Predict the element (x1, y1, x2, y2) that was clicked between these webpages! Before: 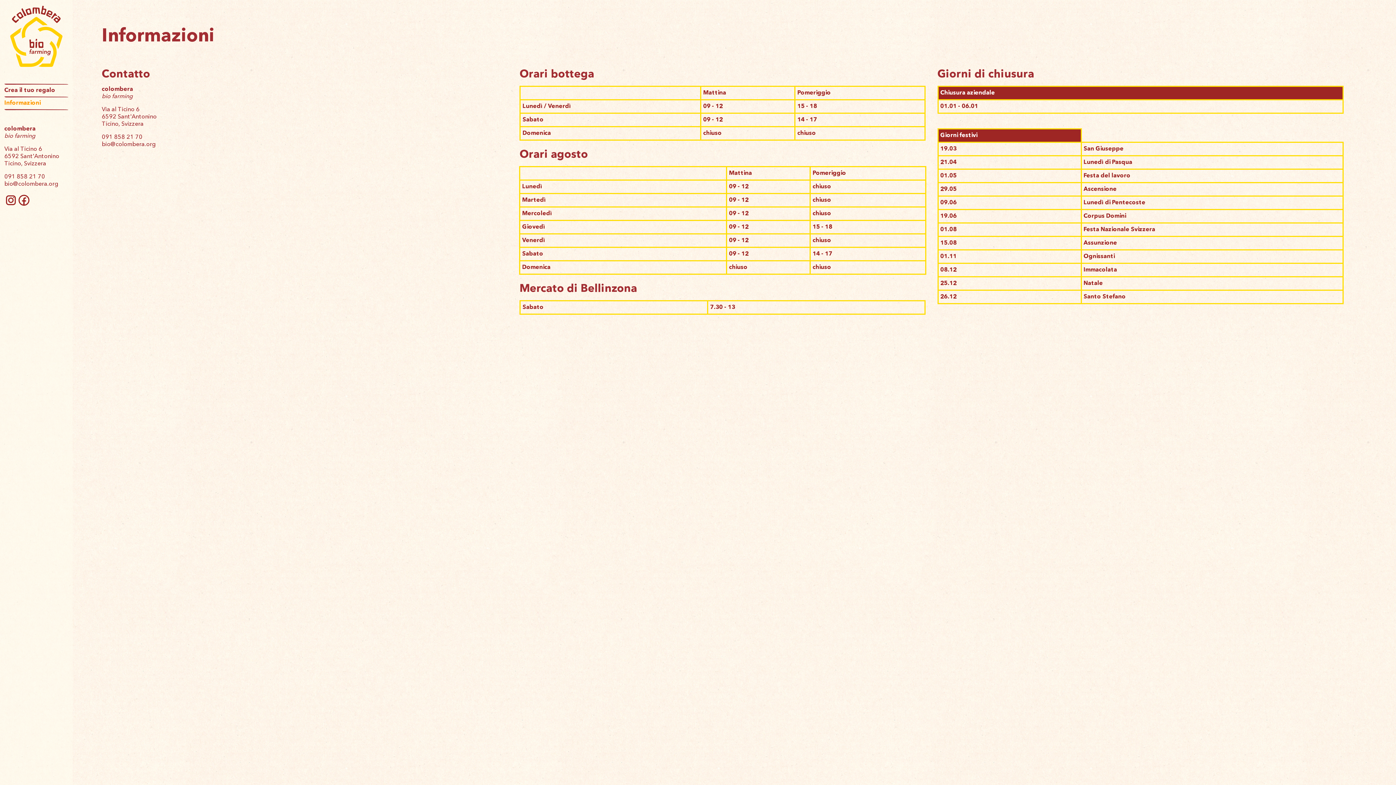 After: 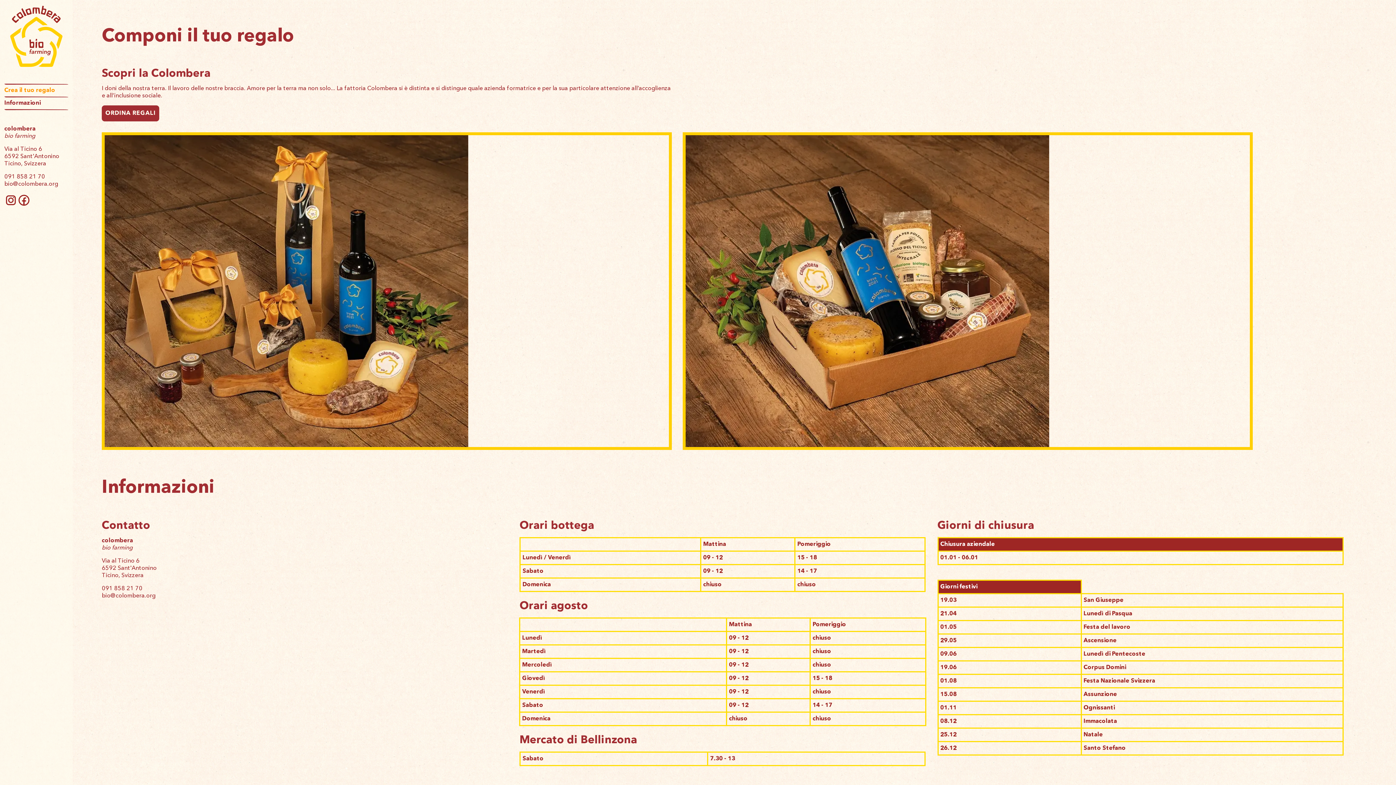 Action: bbox: (4, 4, 68, 68)